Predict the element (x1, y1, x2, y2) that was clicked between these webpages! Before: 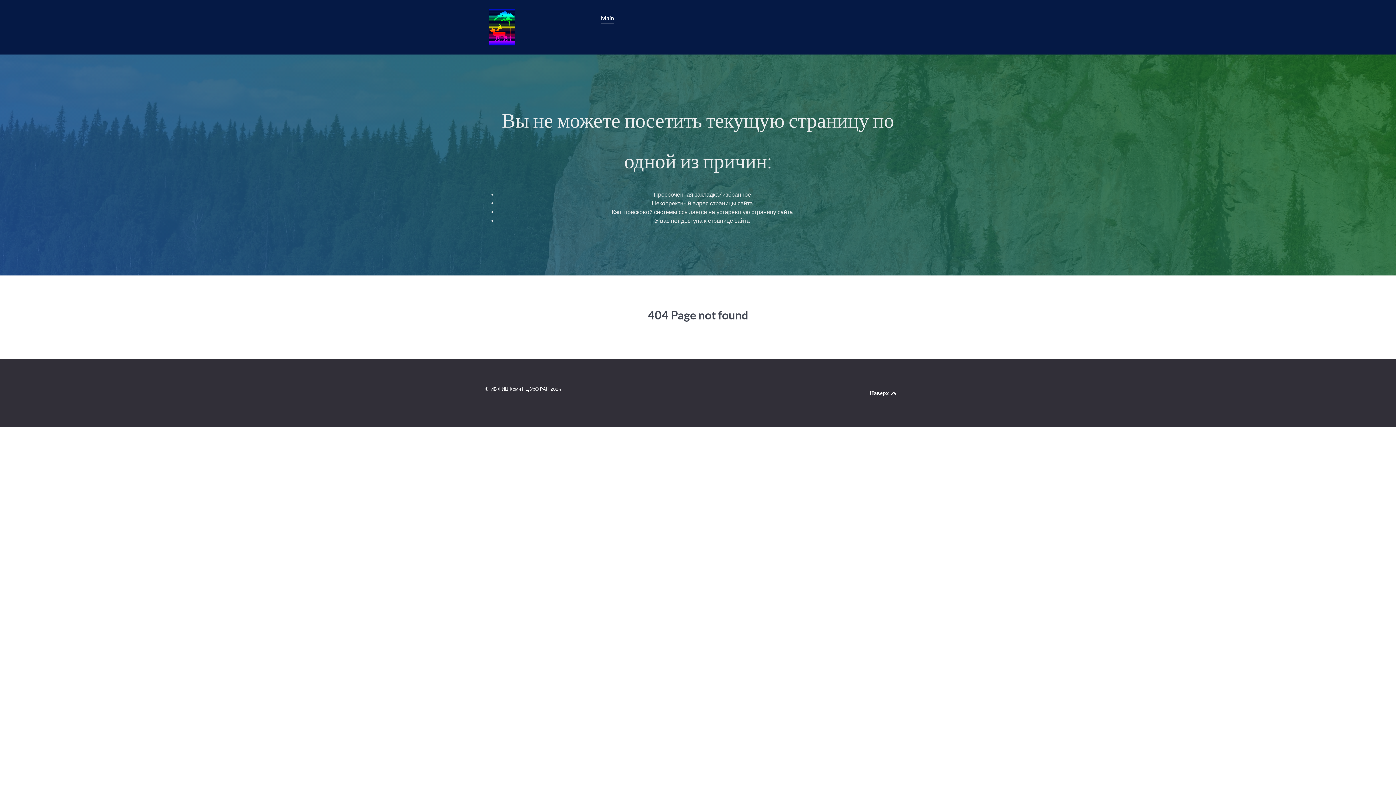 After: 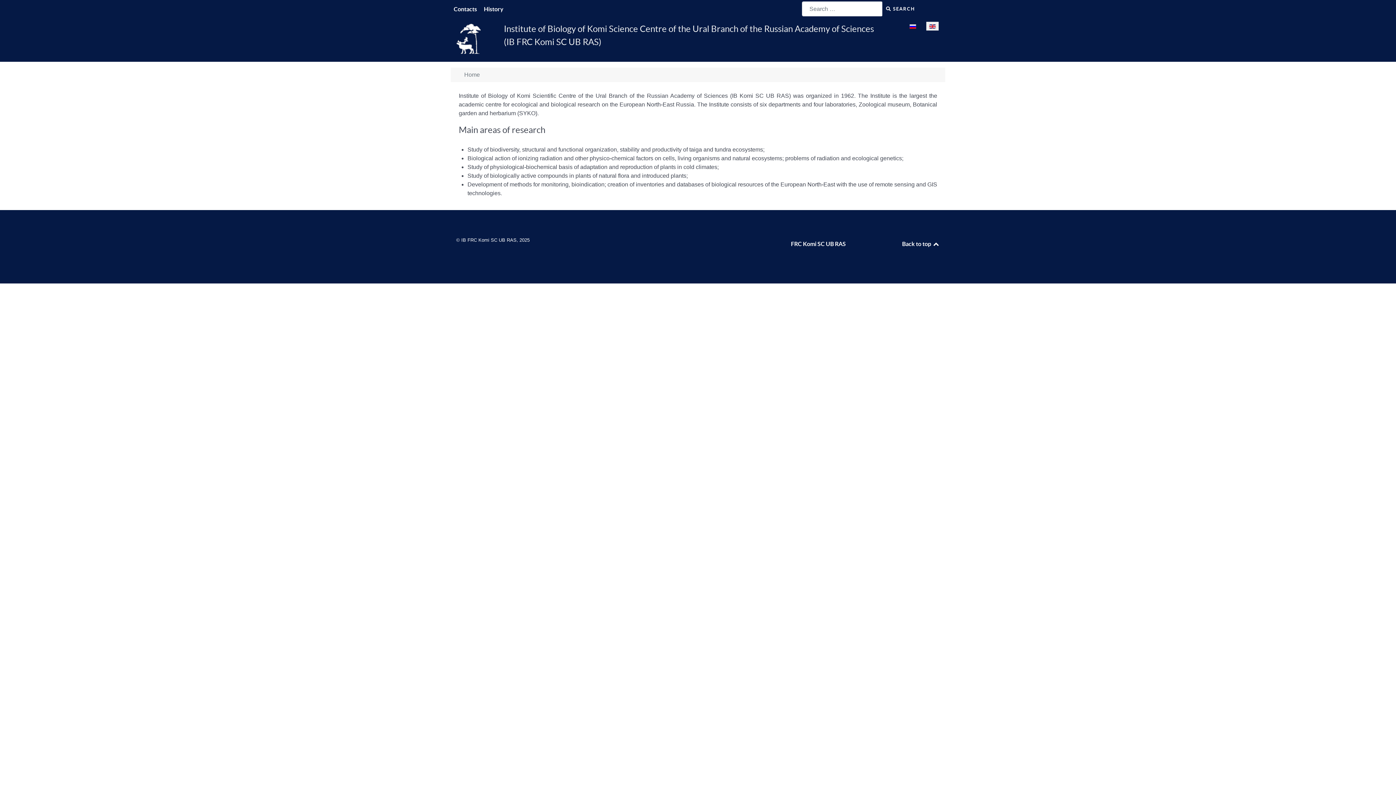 Action: bbox: (601, 13, 614, 24) label: Main